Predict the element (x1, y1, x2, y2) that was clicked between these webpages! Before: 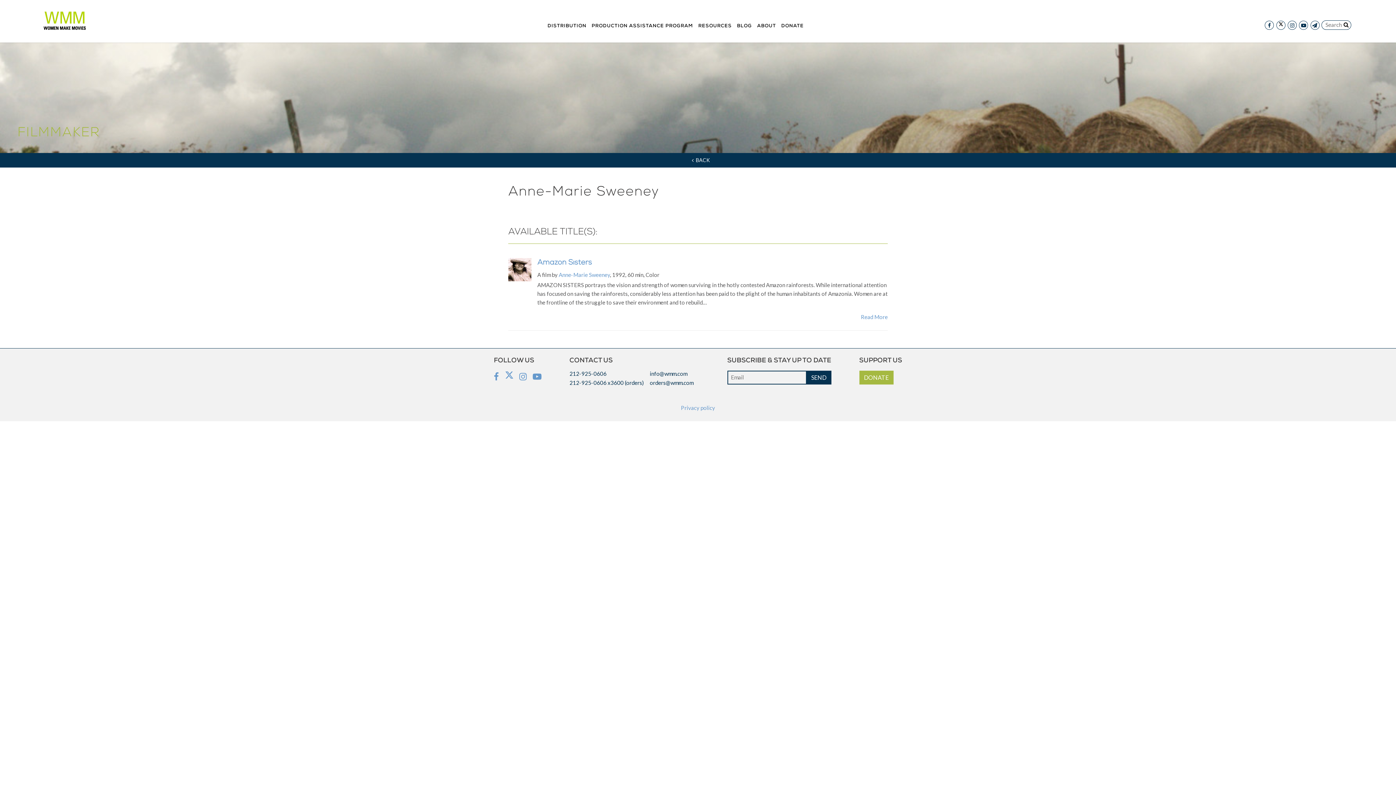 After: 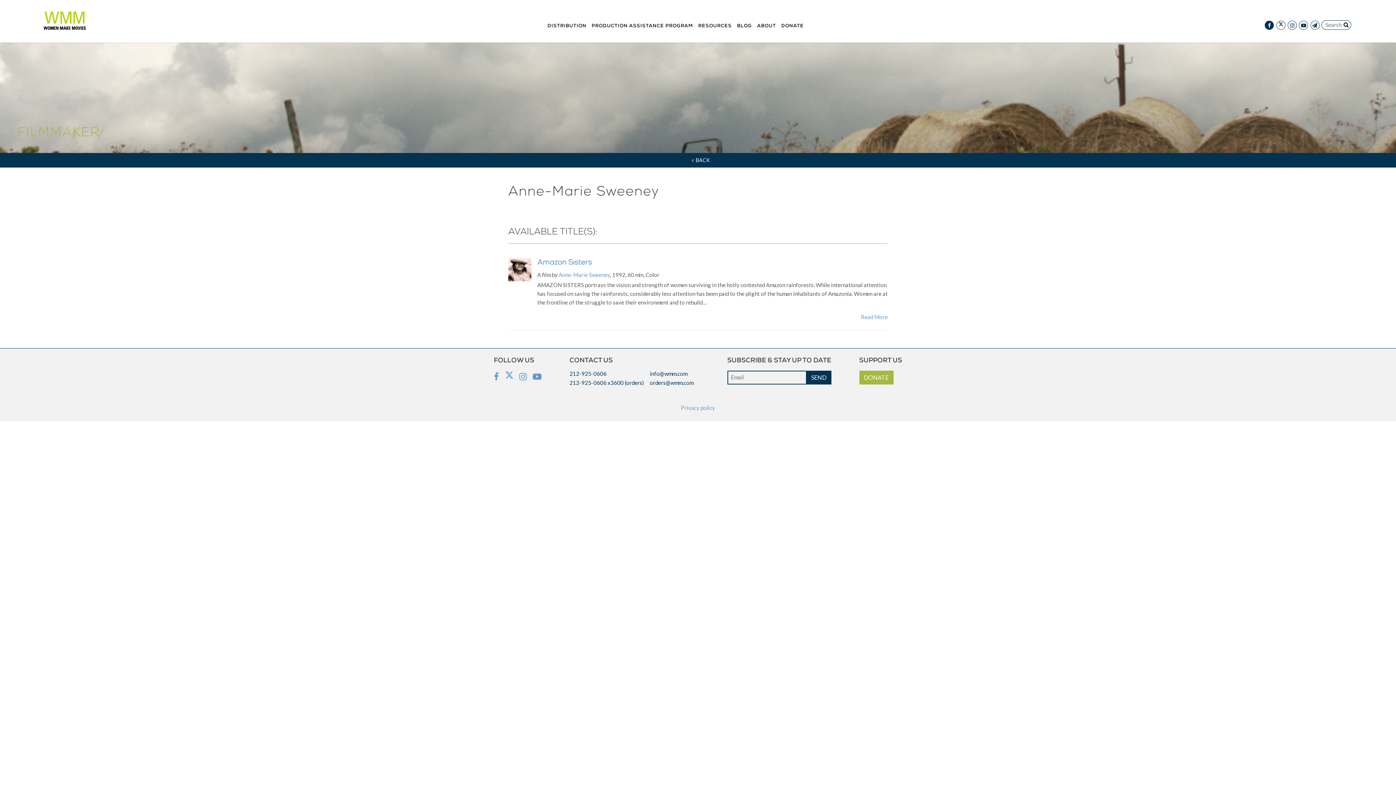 Action: bbox: (1265, 19, 1274, 28)